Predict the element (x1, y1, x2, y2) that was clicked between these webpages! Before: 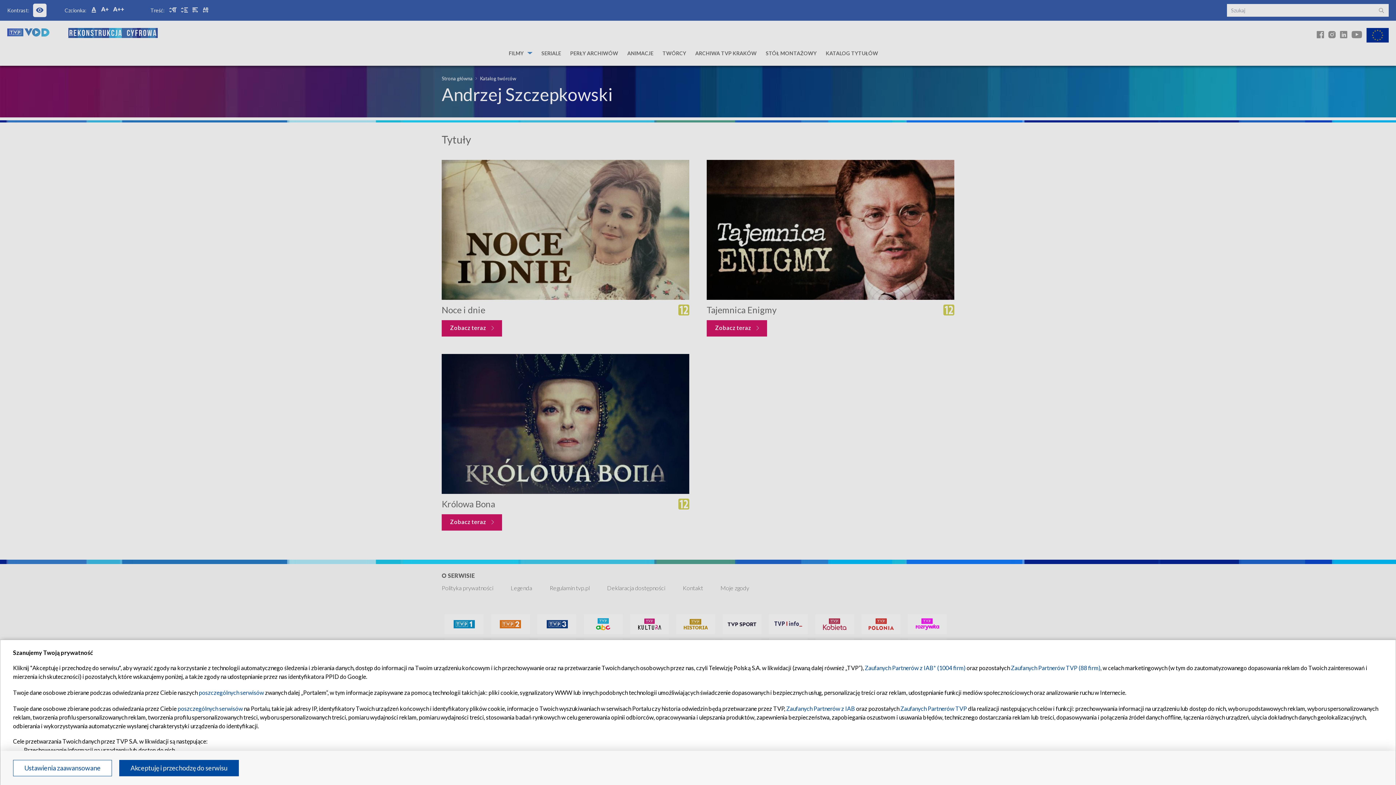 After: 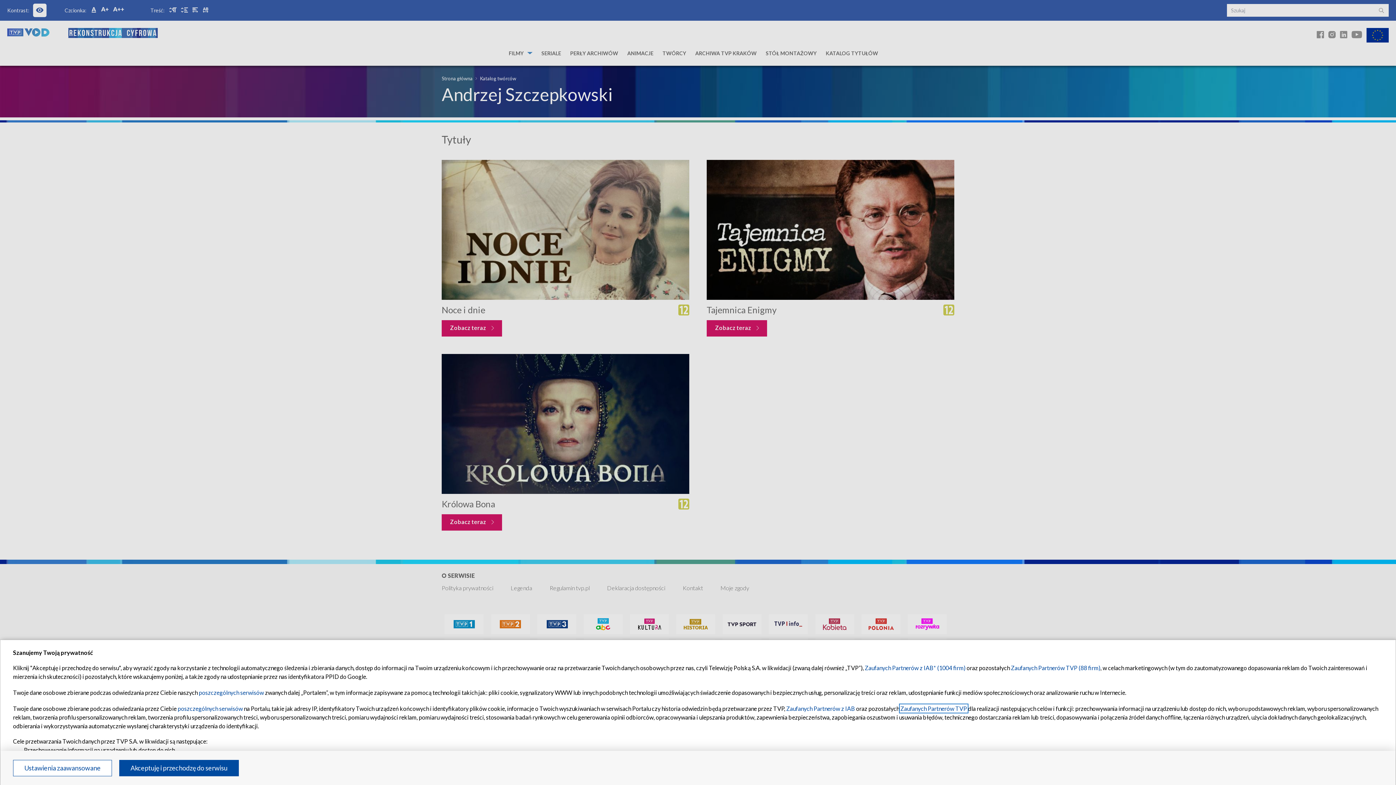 Action: label: Zaufanych Partnerów TVP bbox: (900, 705, 967, 712)